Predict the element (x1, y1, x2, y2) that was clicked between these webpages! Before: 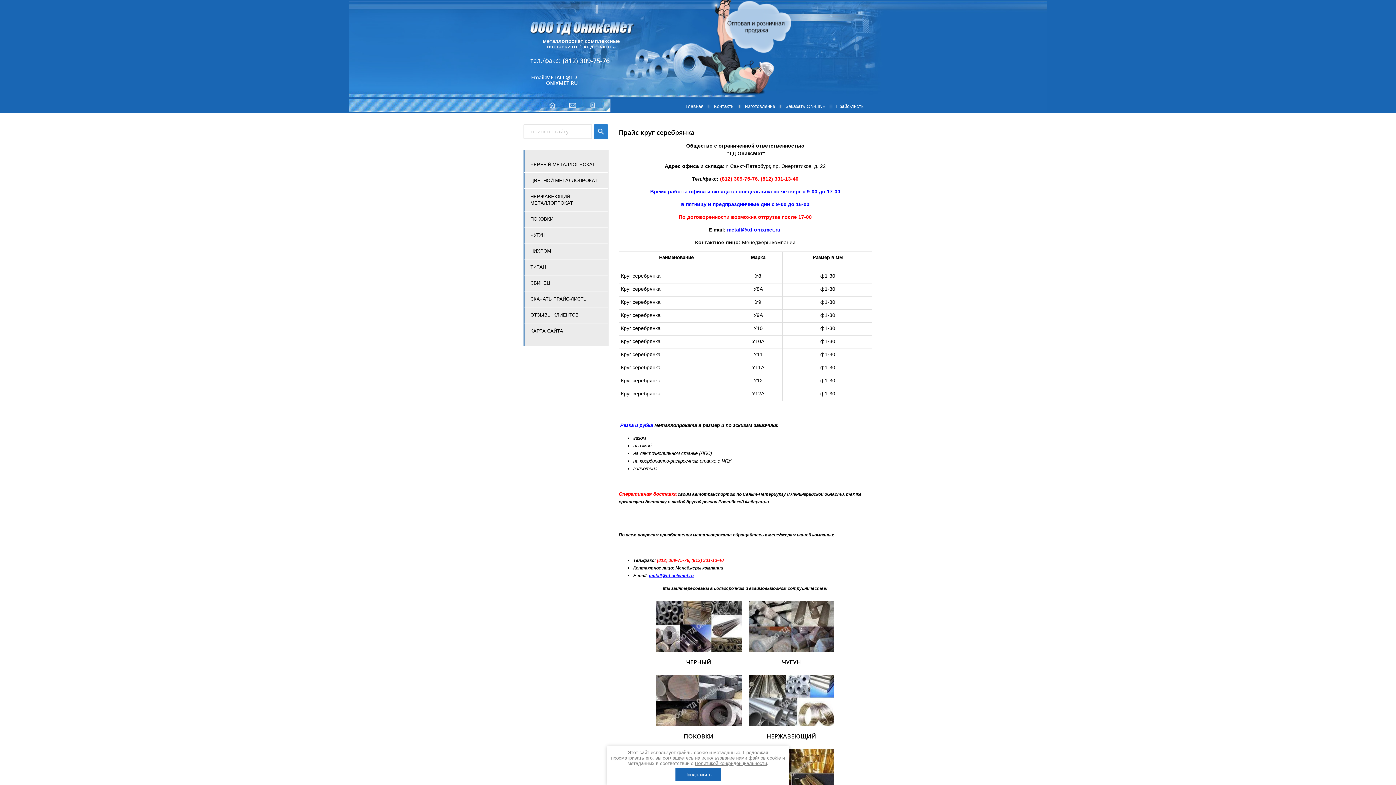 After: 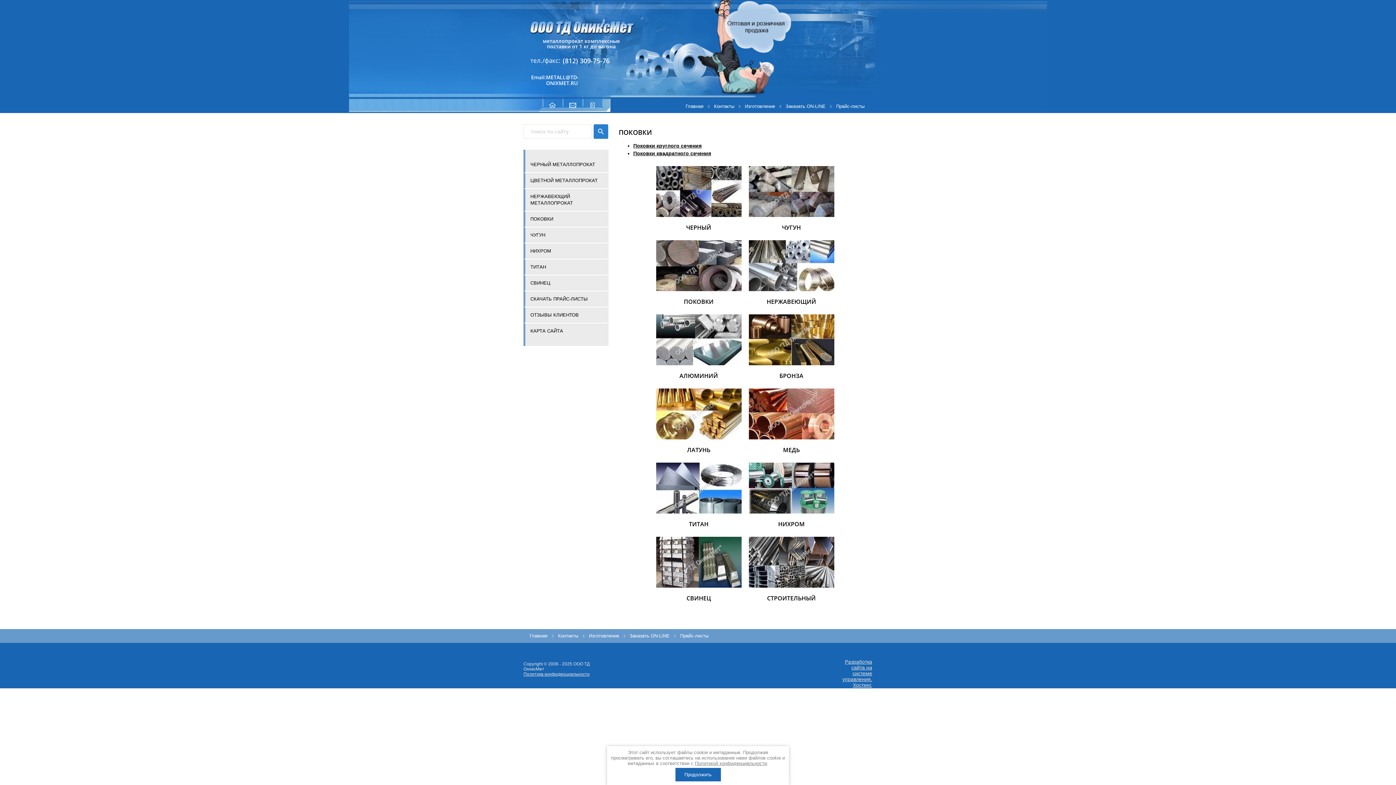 Action: label: ПОКОВКИ bbox: (684, 732, 713, 740)